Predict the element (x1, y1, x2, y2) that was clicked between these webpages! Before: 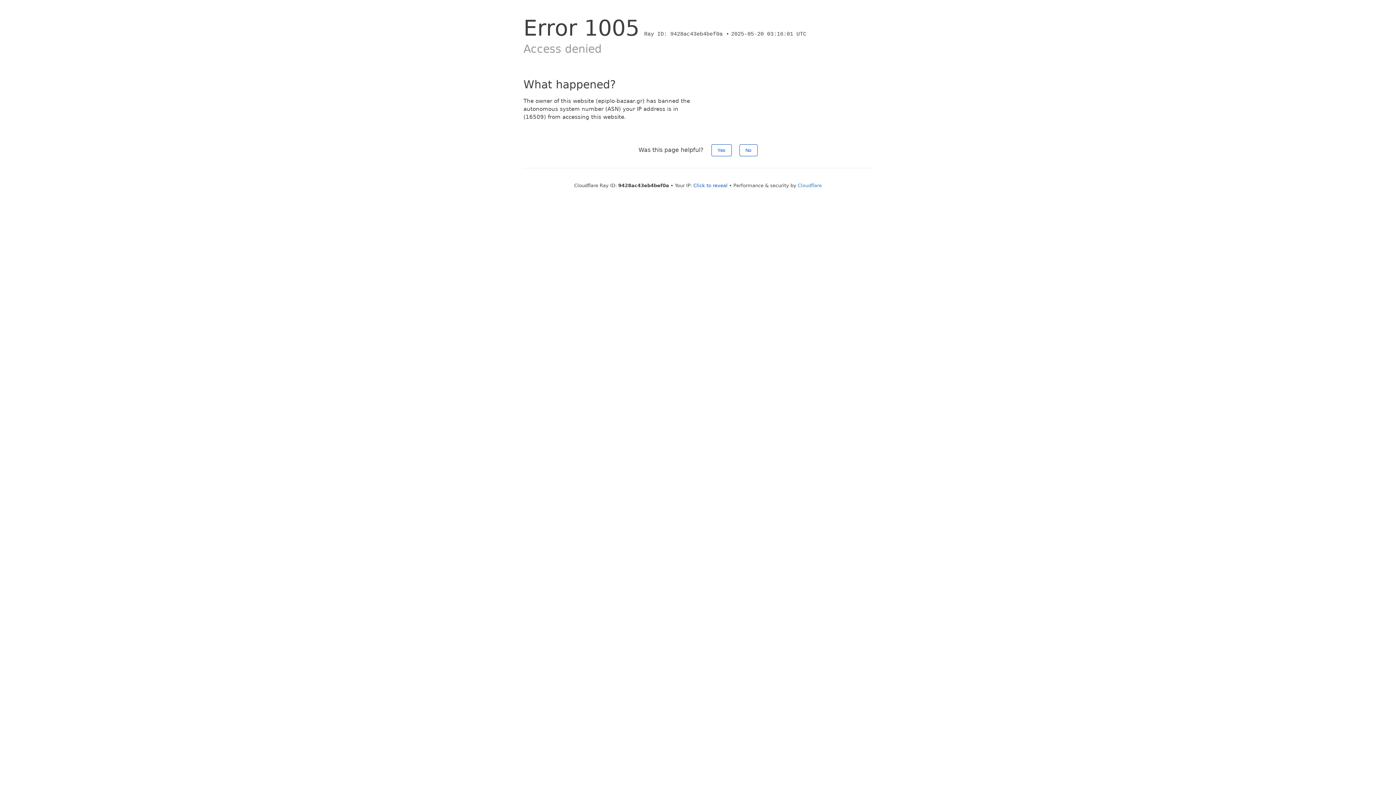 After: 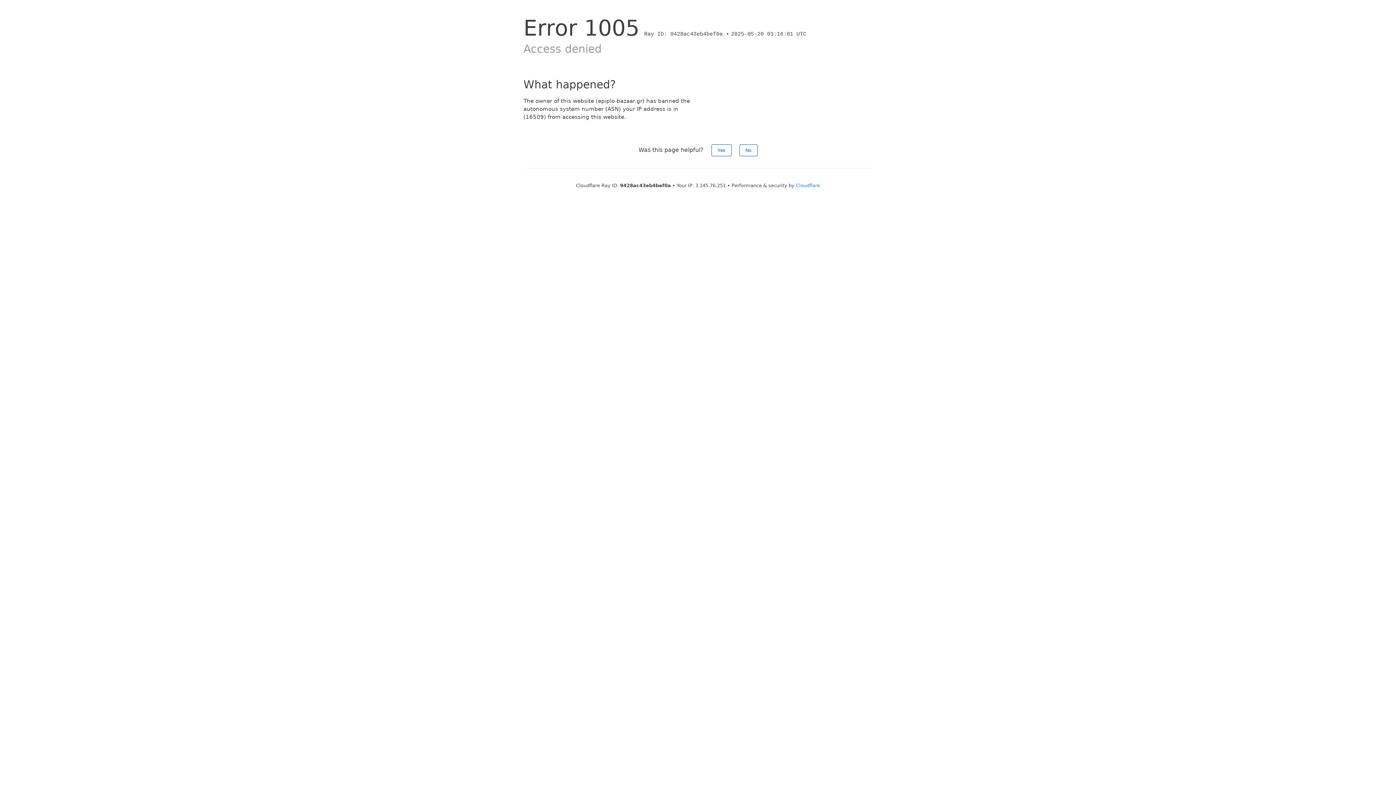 Action: label: Click to reveal bbox: (693, 182, 727, 188)